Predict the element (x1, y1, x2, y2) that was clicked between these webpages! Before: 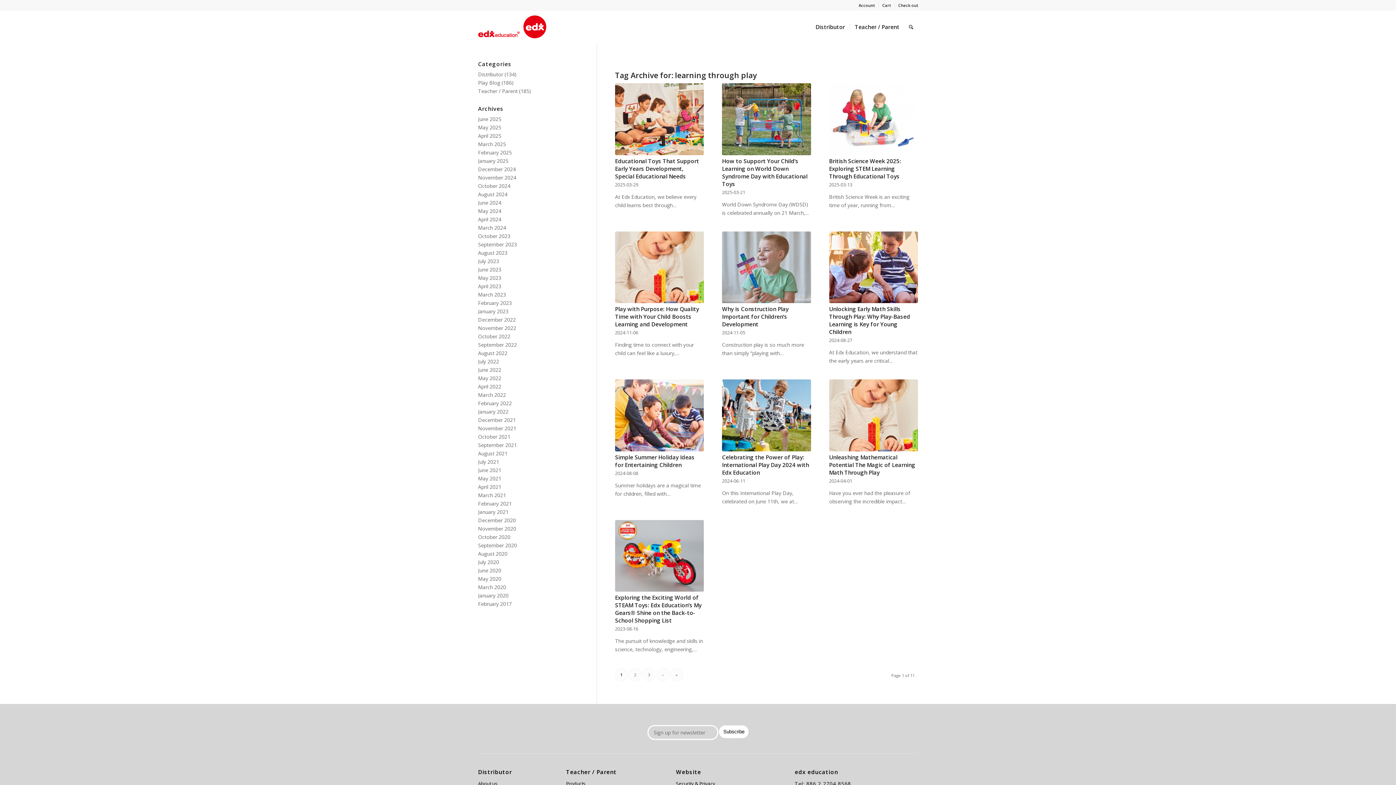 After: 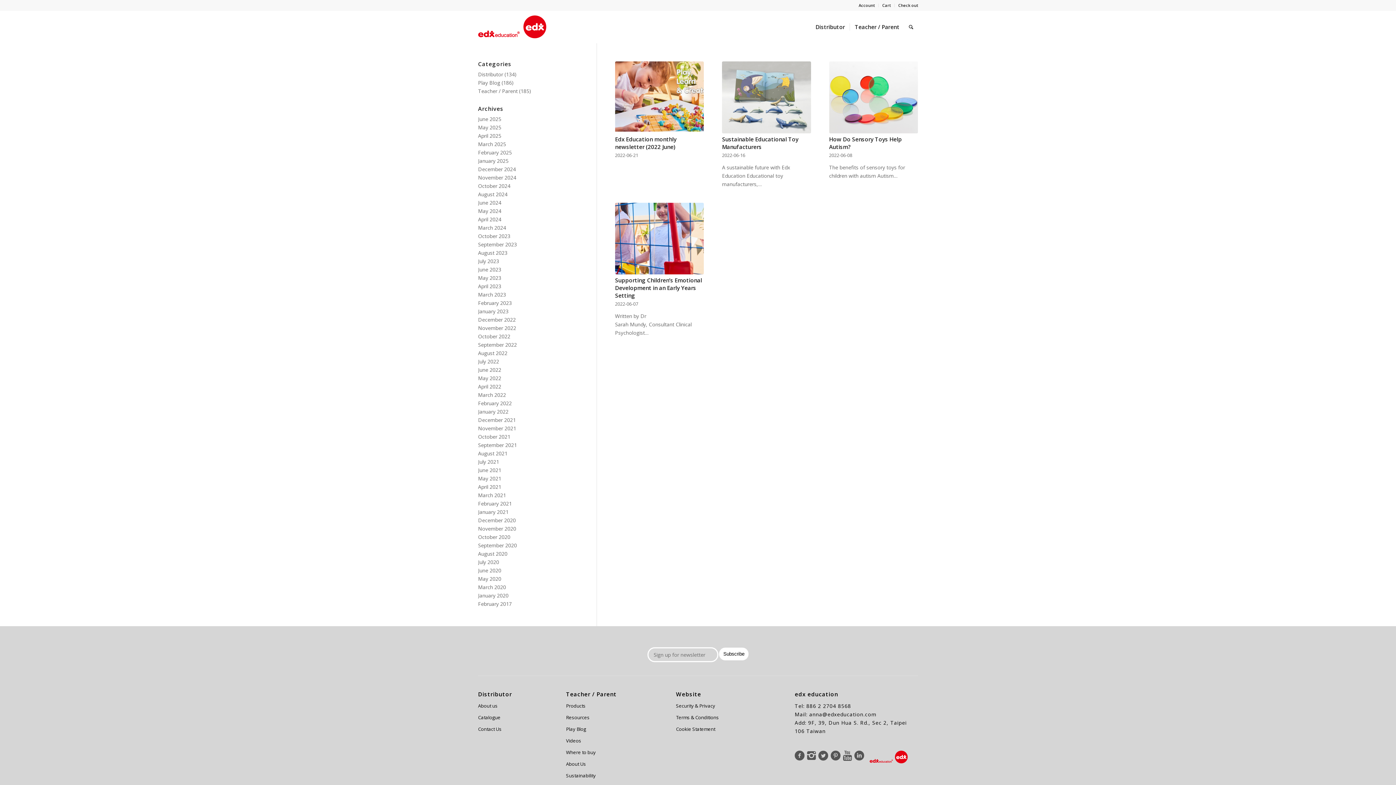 Action: label: June 2022 bbox: (478, 366, 501, 373)